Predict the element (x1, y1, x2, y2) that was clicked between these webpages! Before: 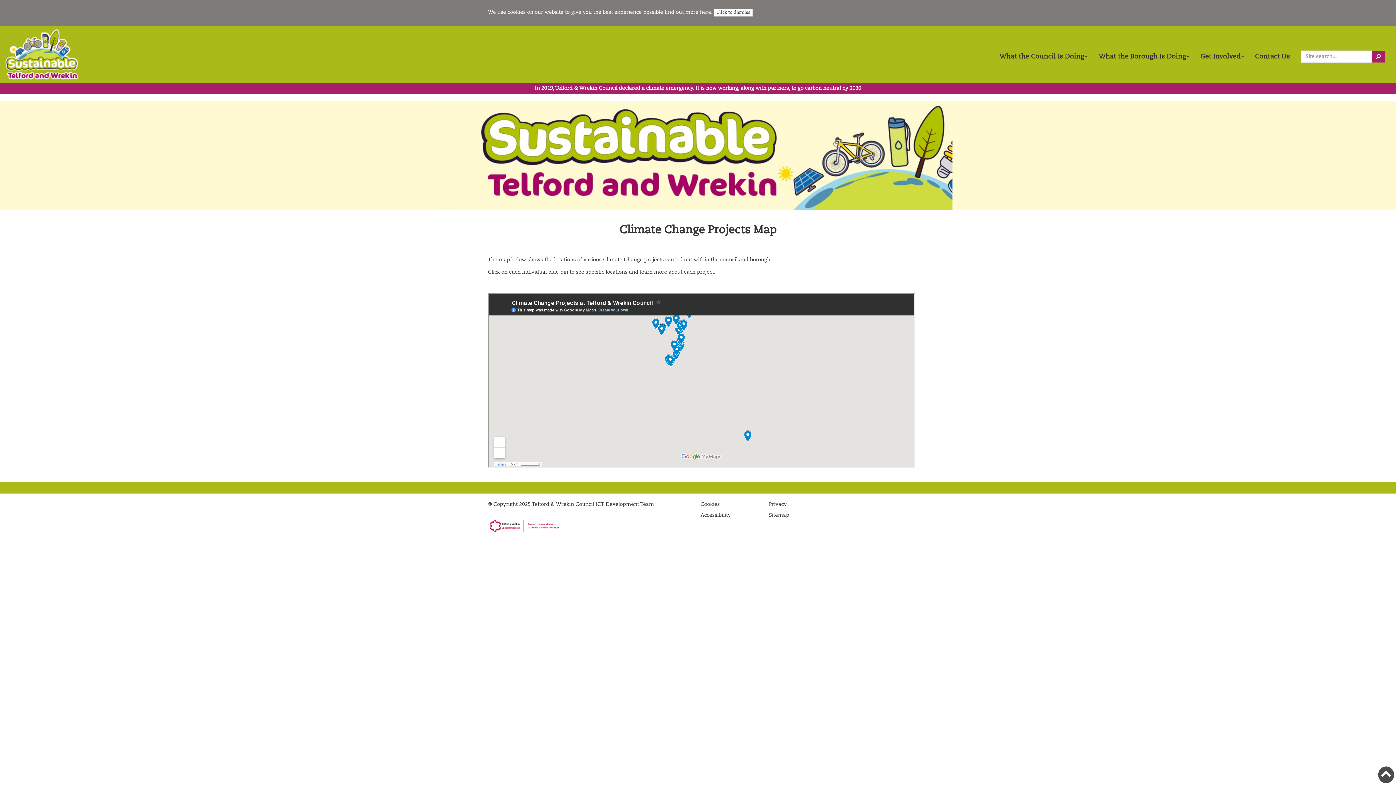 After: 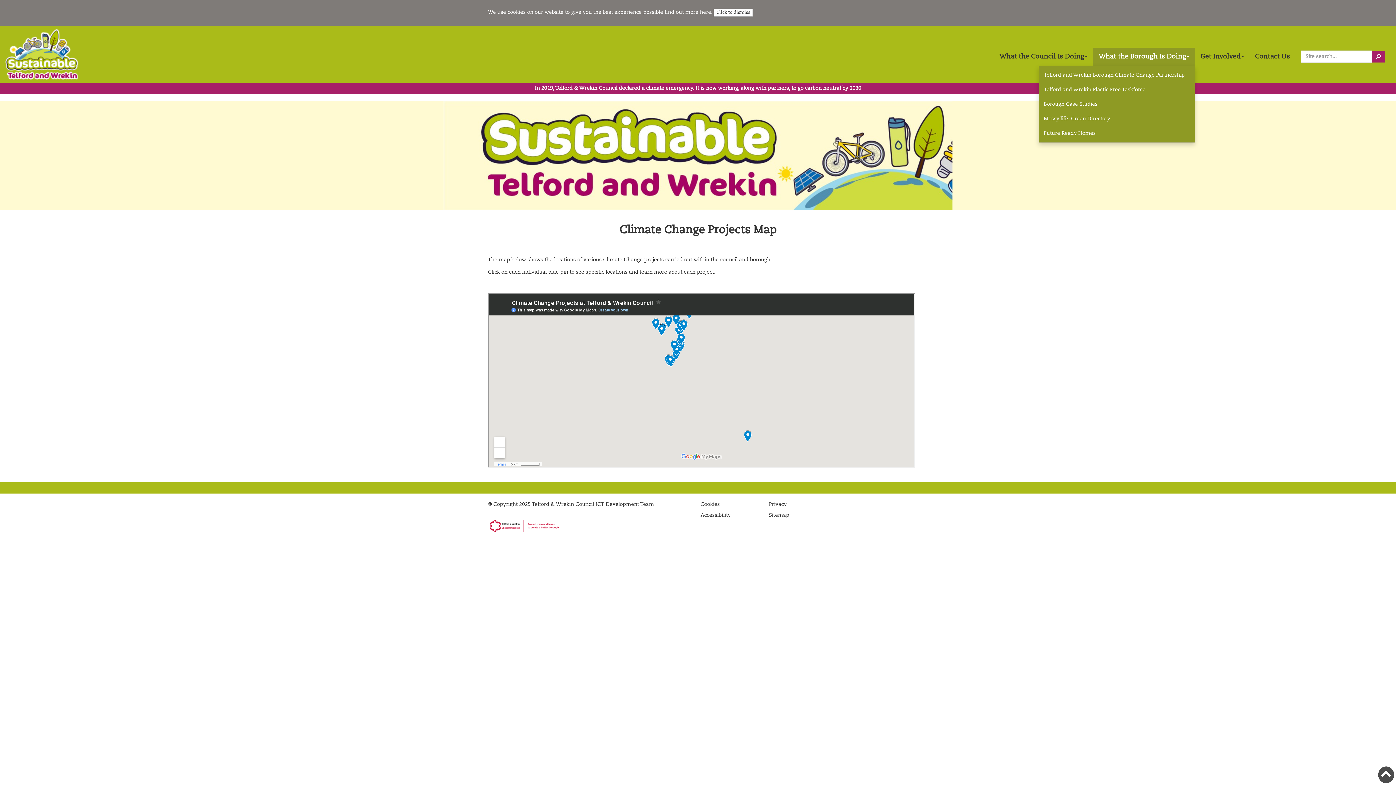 Action: label: What the Borough Is Doing bbox: (1093, 47, 1195, 65)